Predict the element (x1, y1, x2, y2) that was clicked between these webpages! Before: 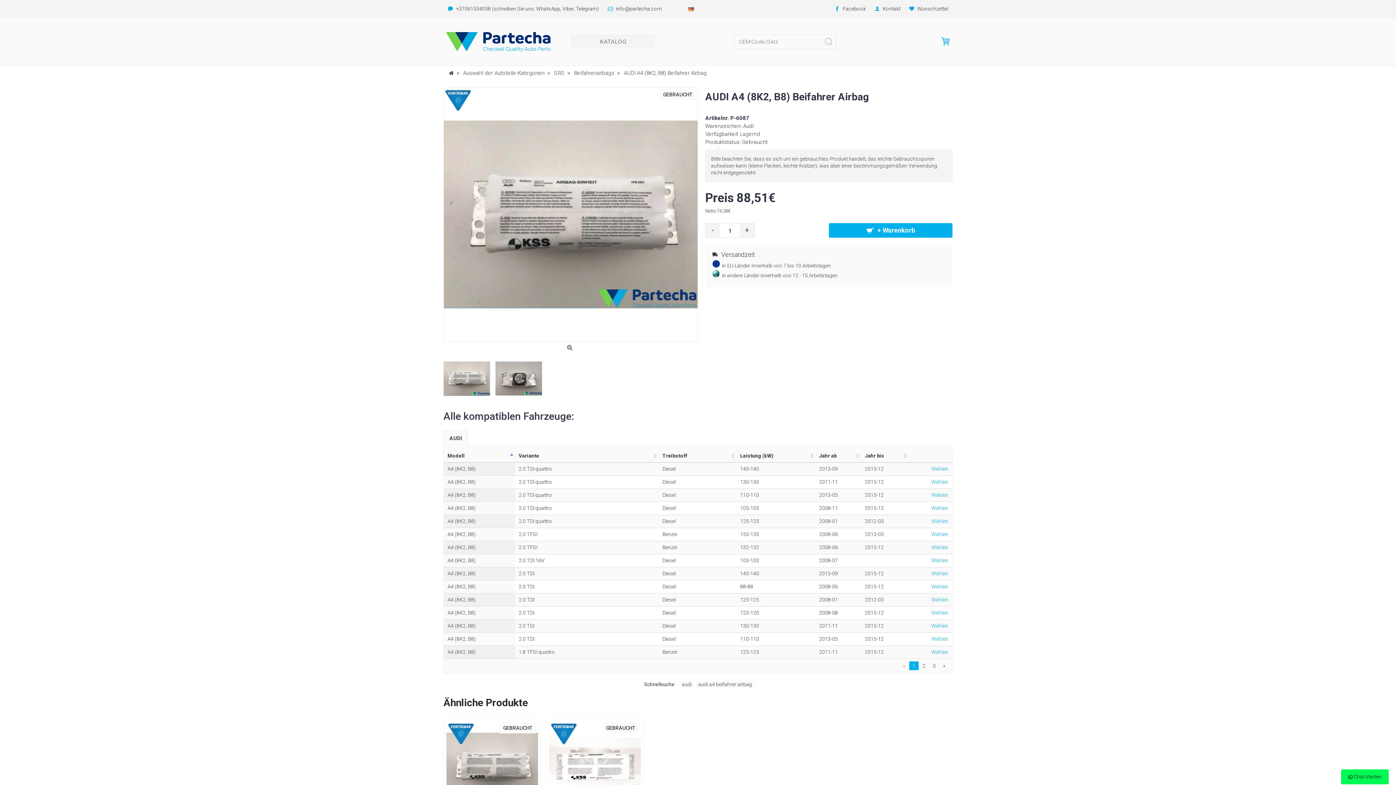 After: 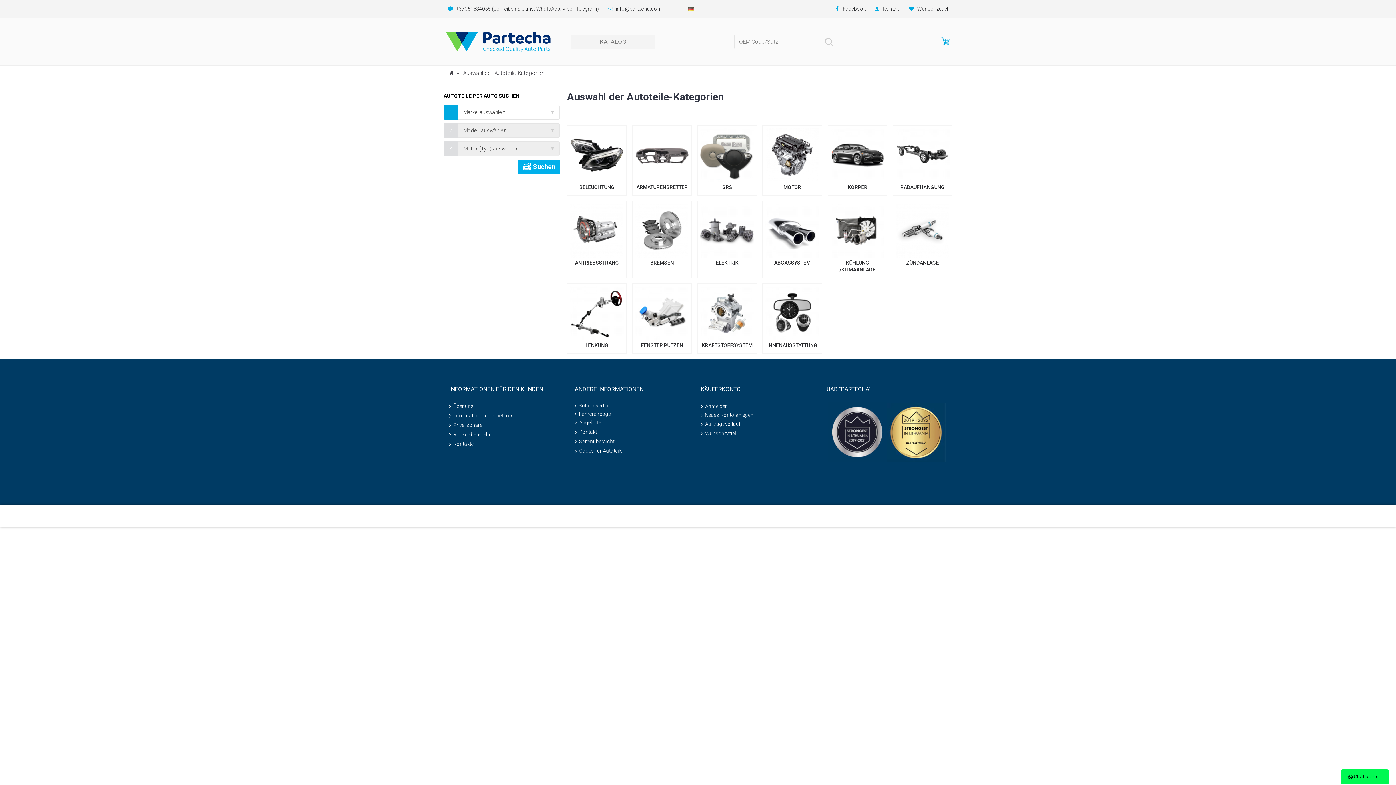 Action: label: KATALOG bbox: (570, 34, 655, 48)